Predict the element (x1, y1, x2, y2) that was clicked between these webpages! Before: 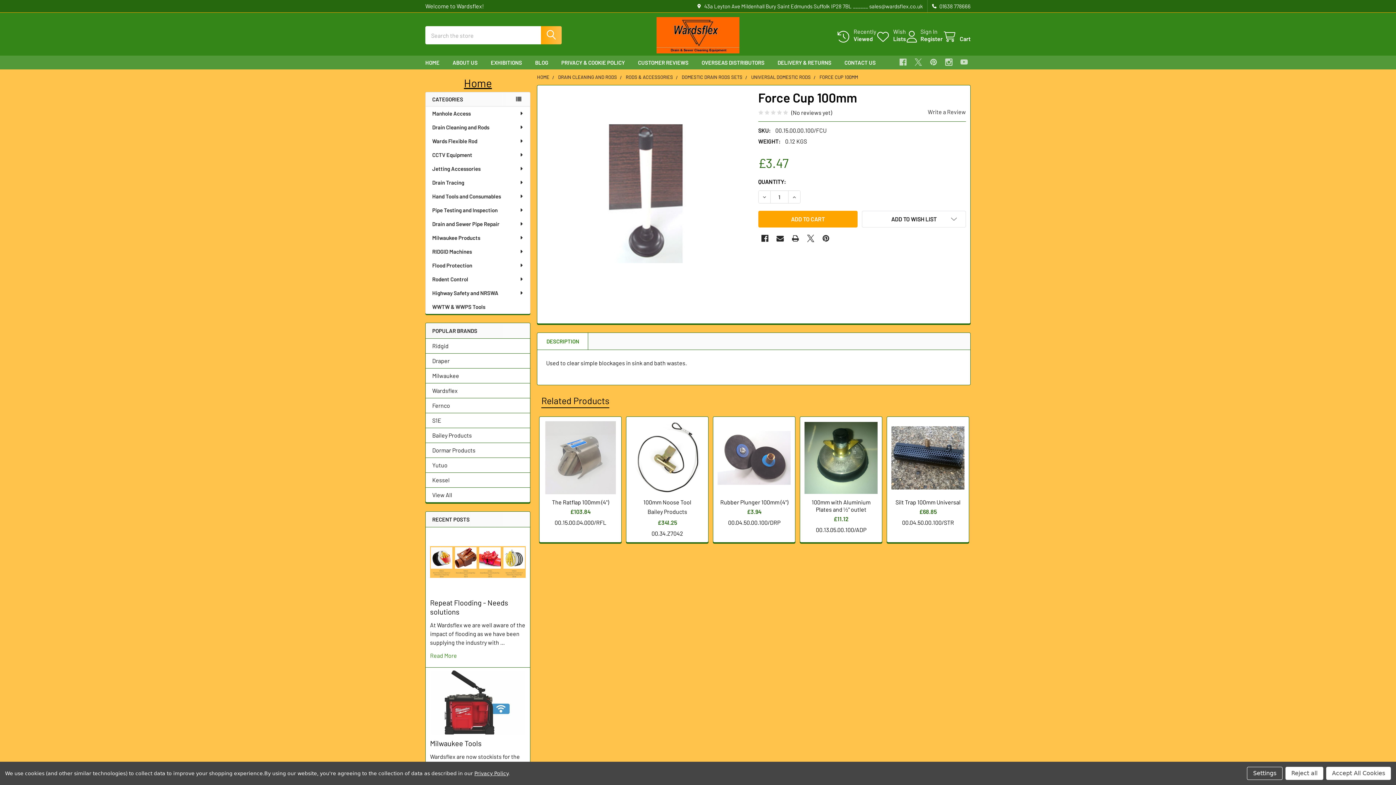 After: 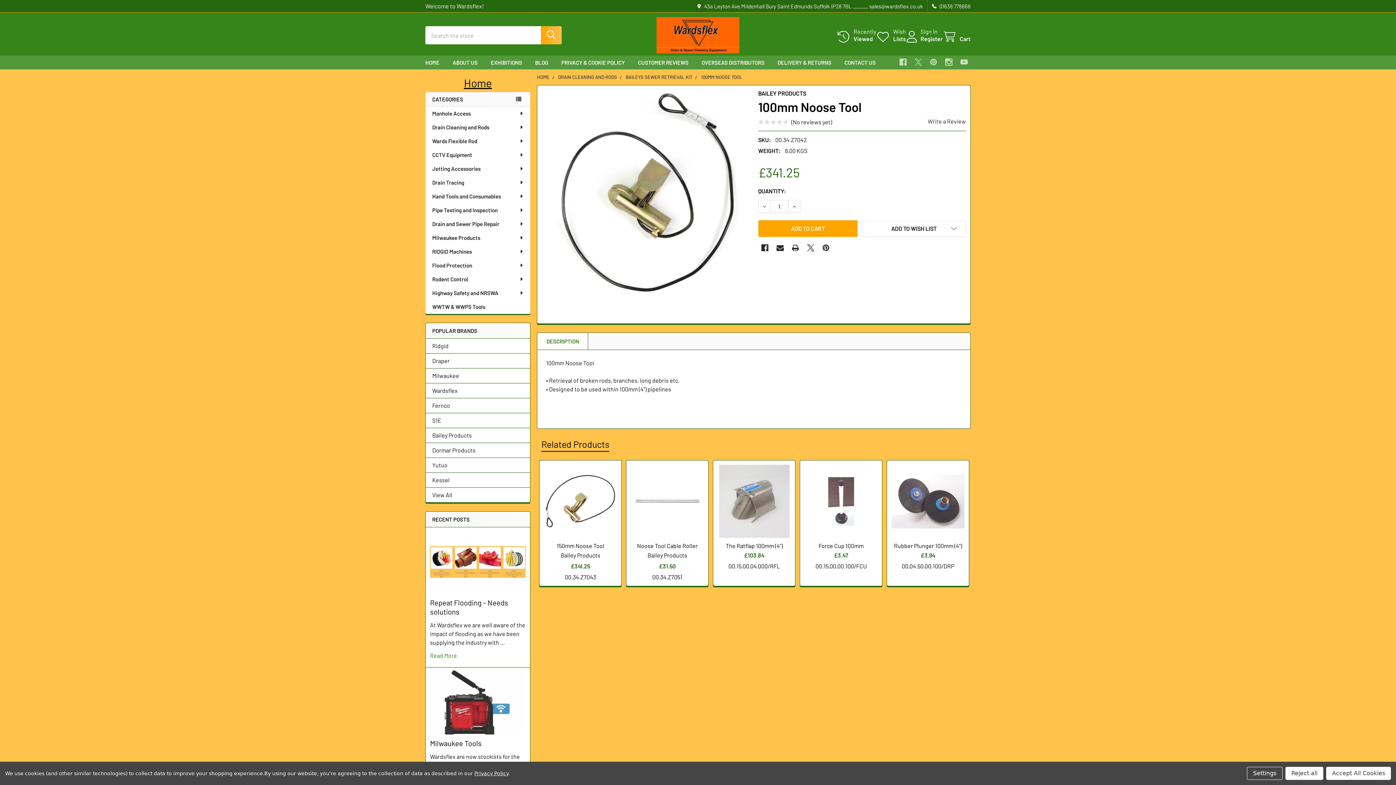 Action: bbox: (630, 421, 704, 494)